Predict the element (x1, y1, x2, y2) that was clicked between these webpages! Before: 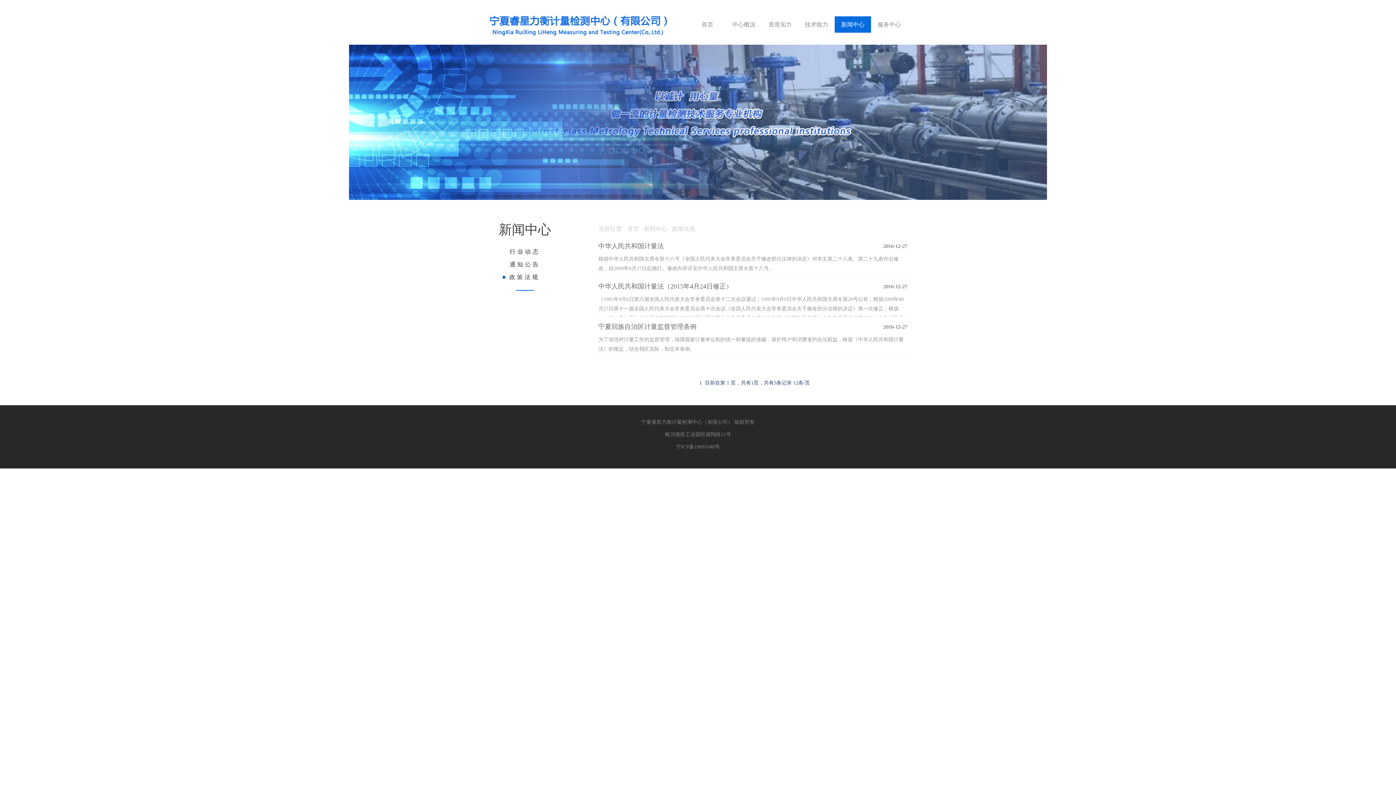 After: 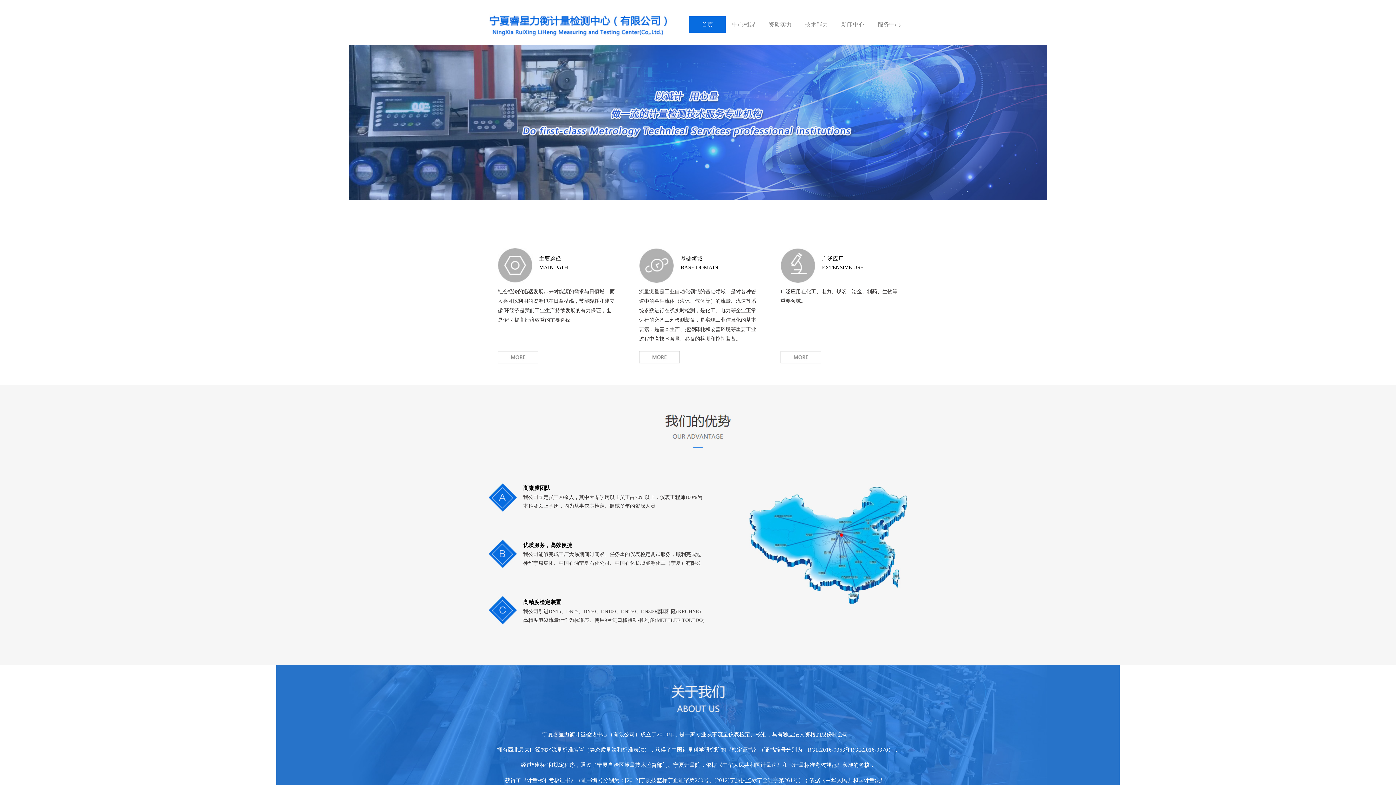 Action: label: 首页 bbox: (689, 16, 725, 32)